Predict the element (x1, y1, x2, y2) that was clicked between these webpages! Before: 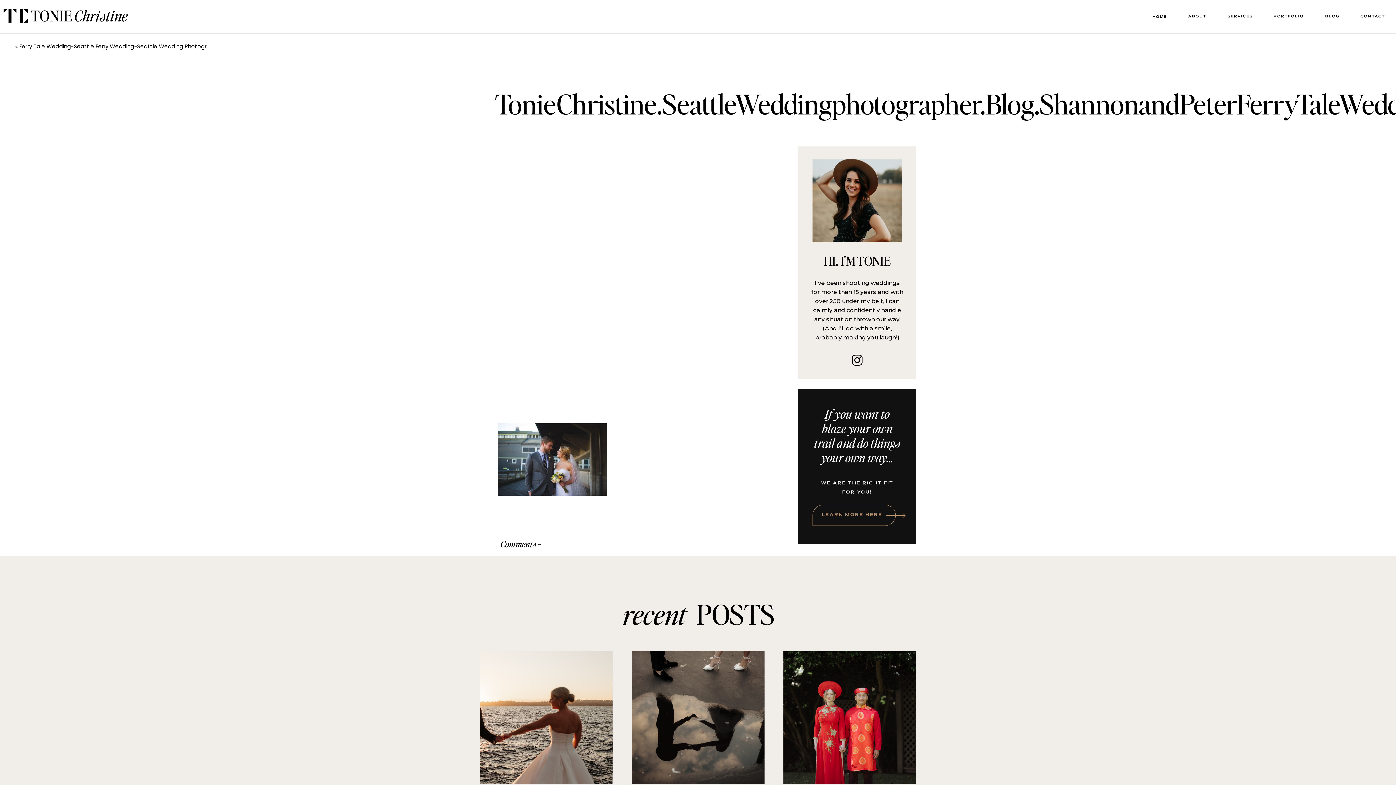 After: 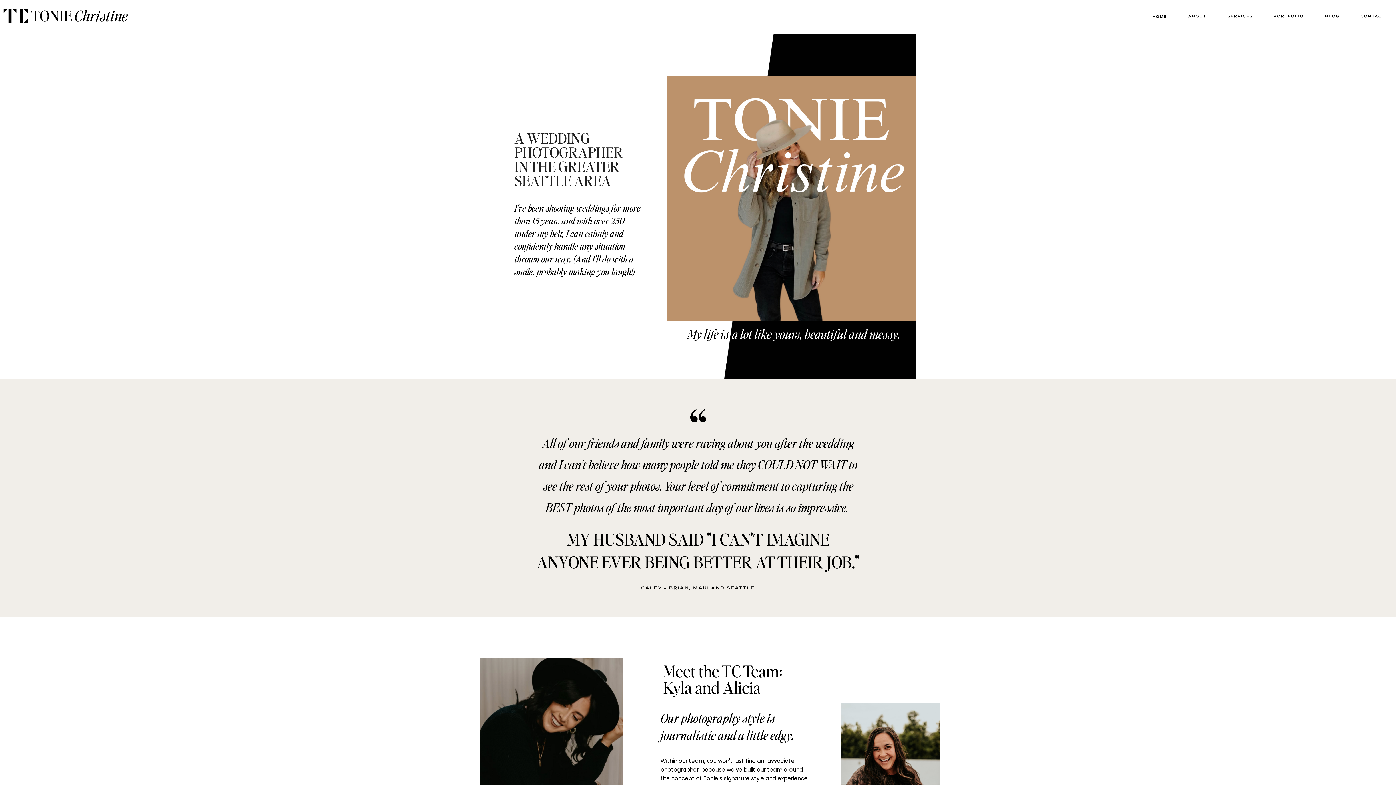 Action: label: ABOUT bbox: (1178, 12, 1216, 21)